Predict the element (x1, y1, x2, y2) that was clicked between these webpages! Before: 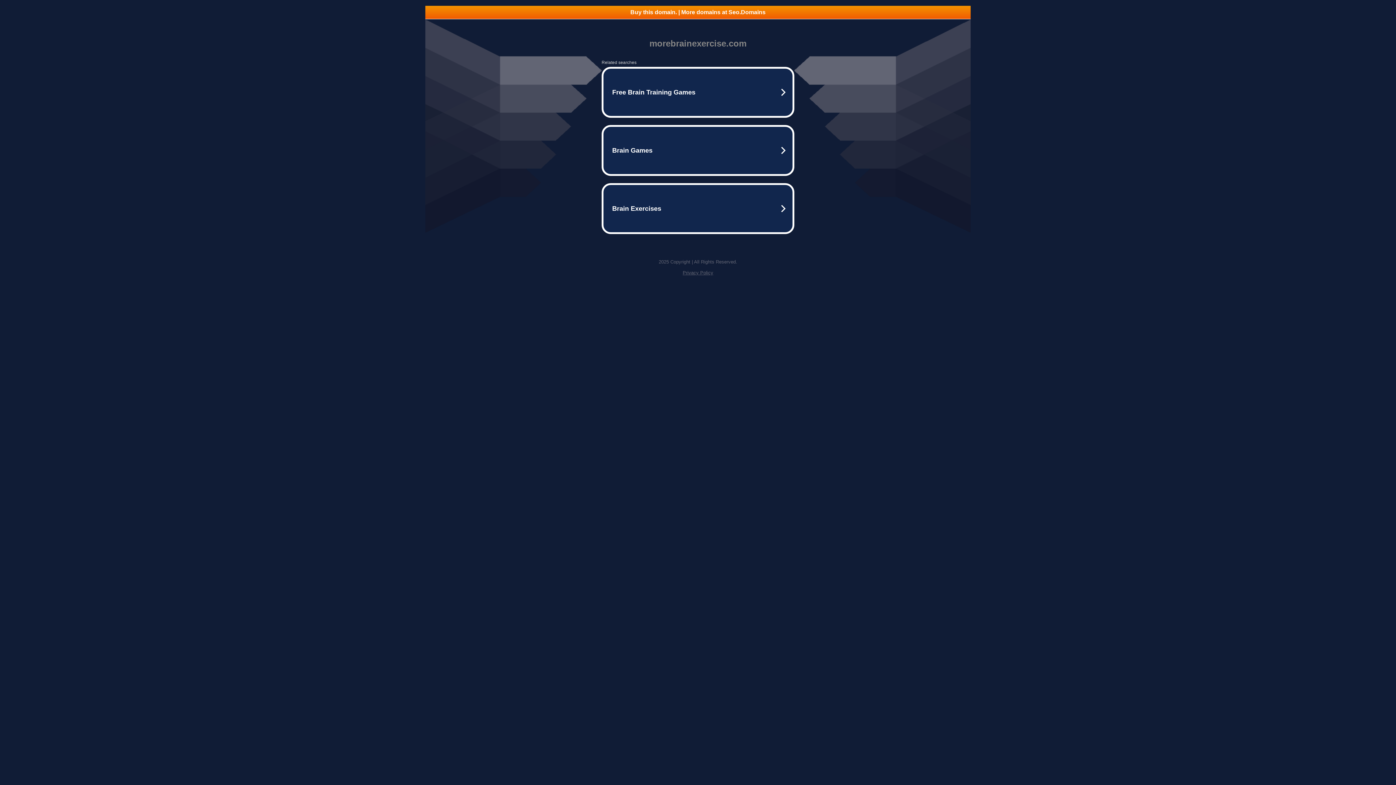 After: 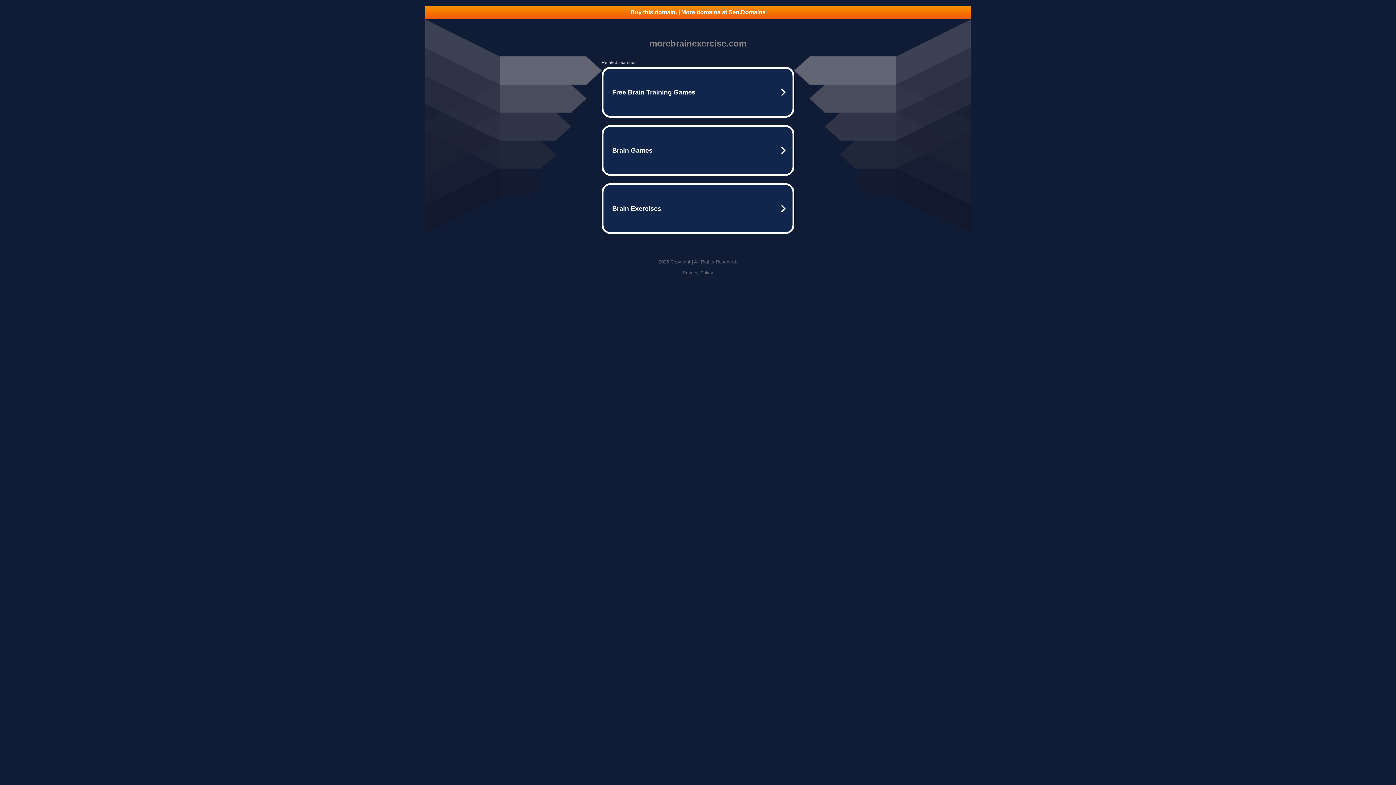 Action: label: Privacy Policy bbox: (682, 270, 713, 275)